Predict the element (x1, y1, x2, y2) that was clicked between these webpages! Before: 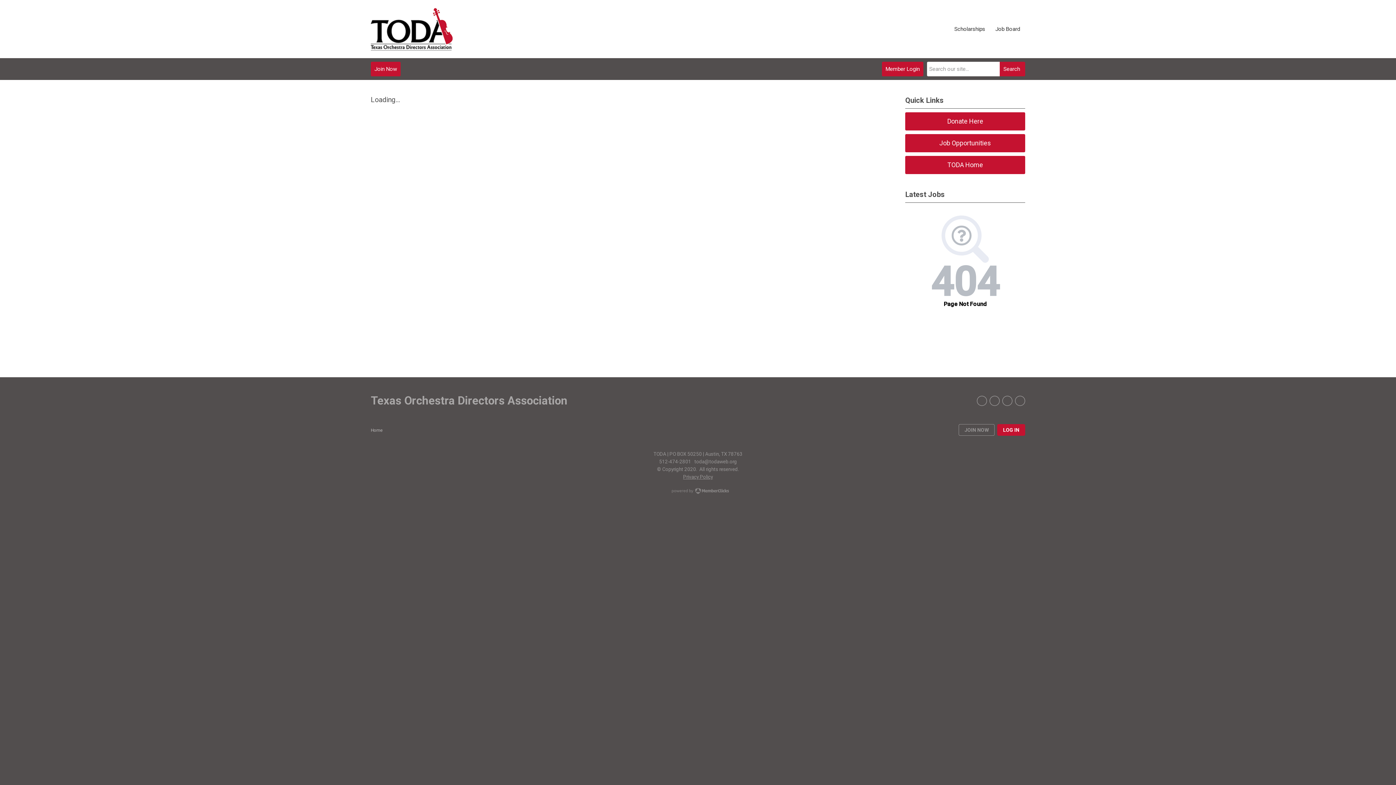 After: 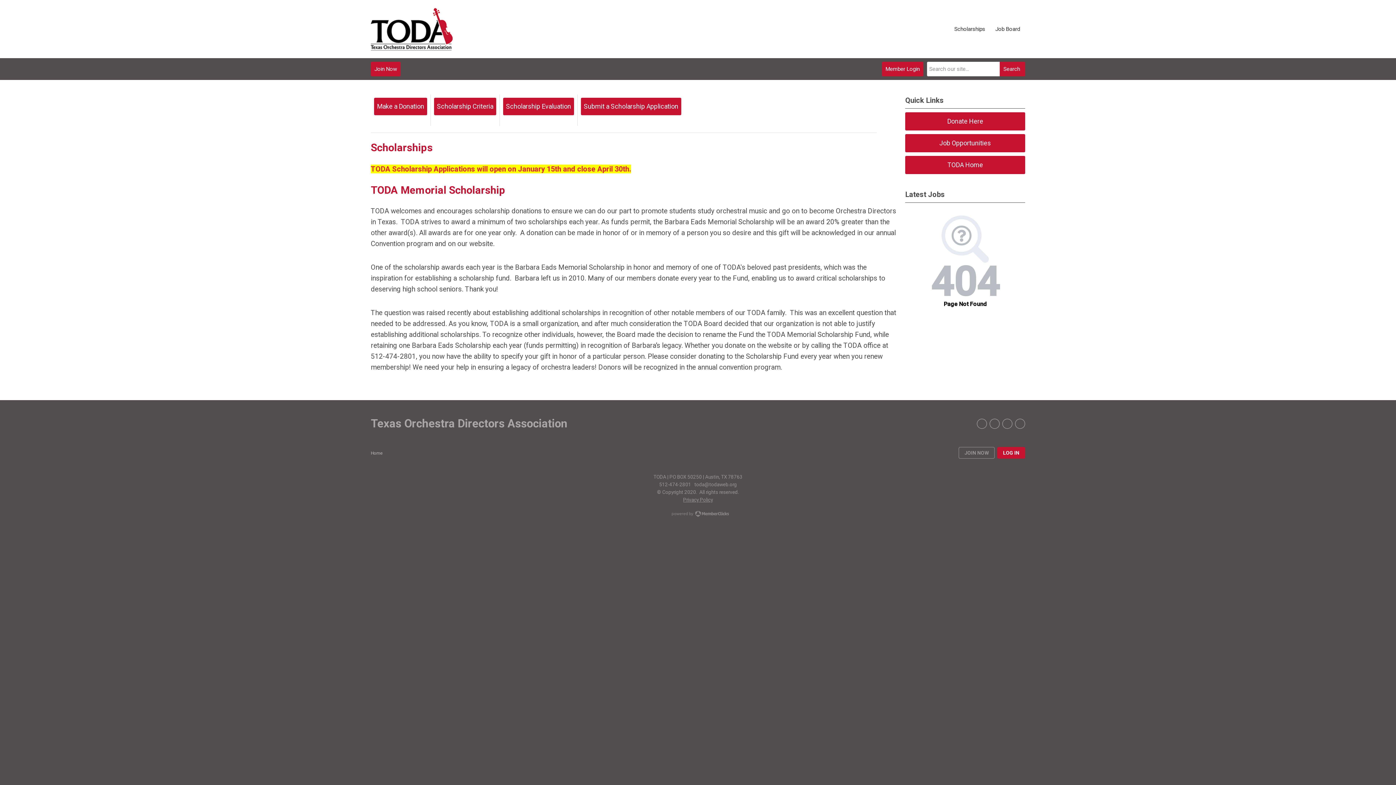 Action: label: Scholarships bbox: (949, 21, 990, 37)